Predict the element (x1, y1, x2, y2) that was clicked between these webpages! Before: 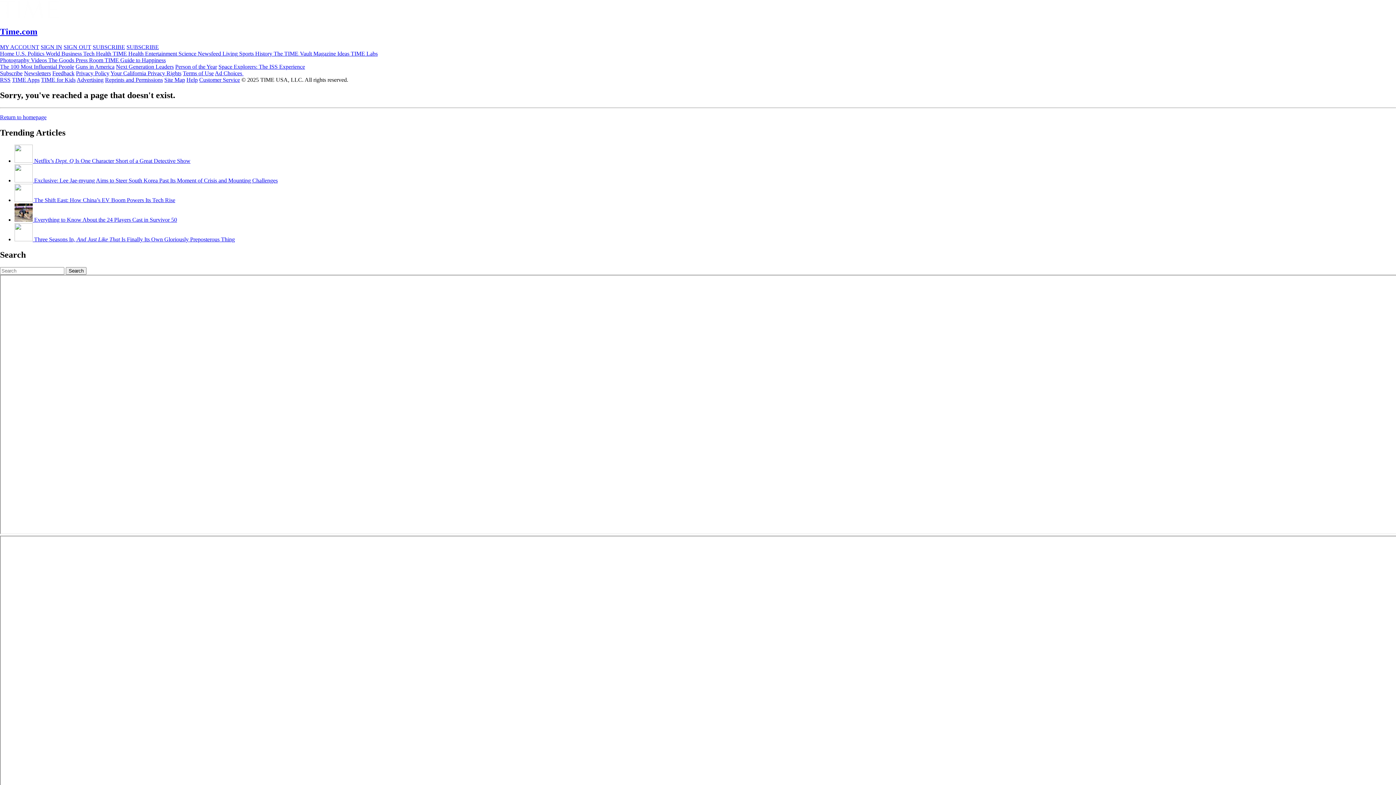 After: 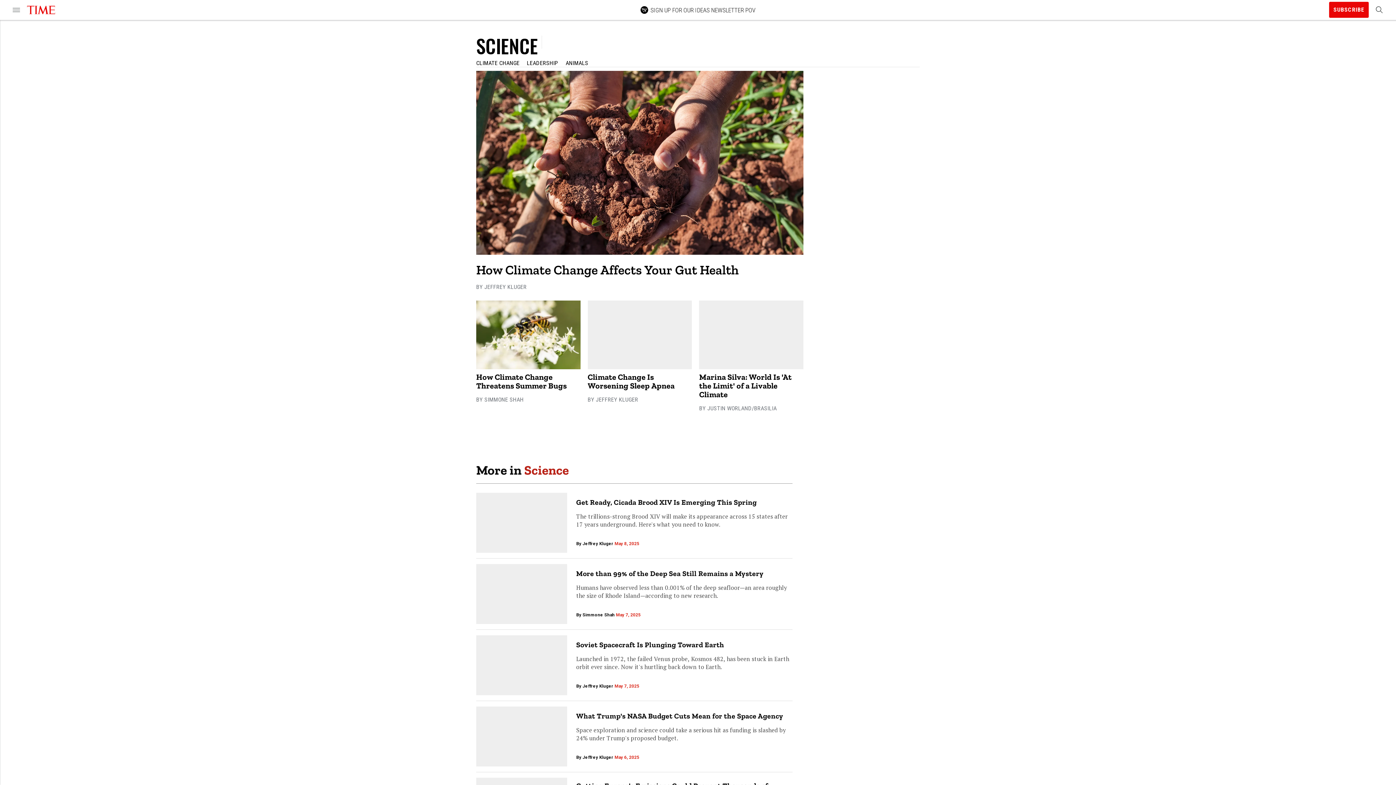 Action: label: Science  bbox: (178, 50, 197, 56)